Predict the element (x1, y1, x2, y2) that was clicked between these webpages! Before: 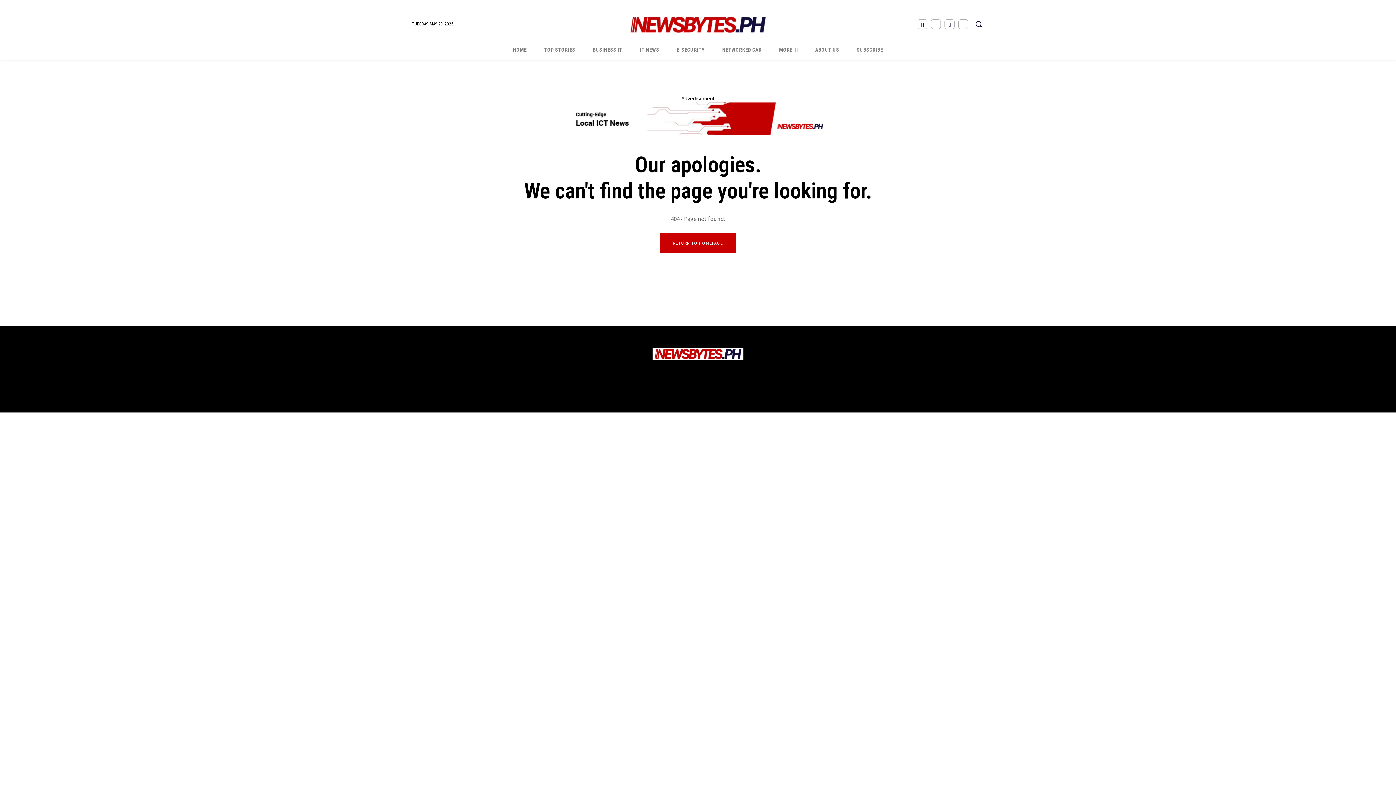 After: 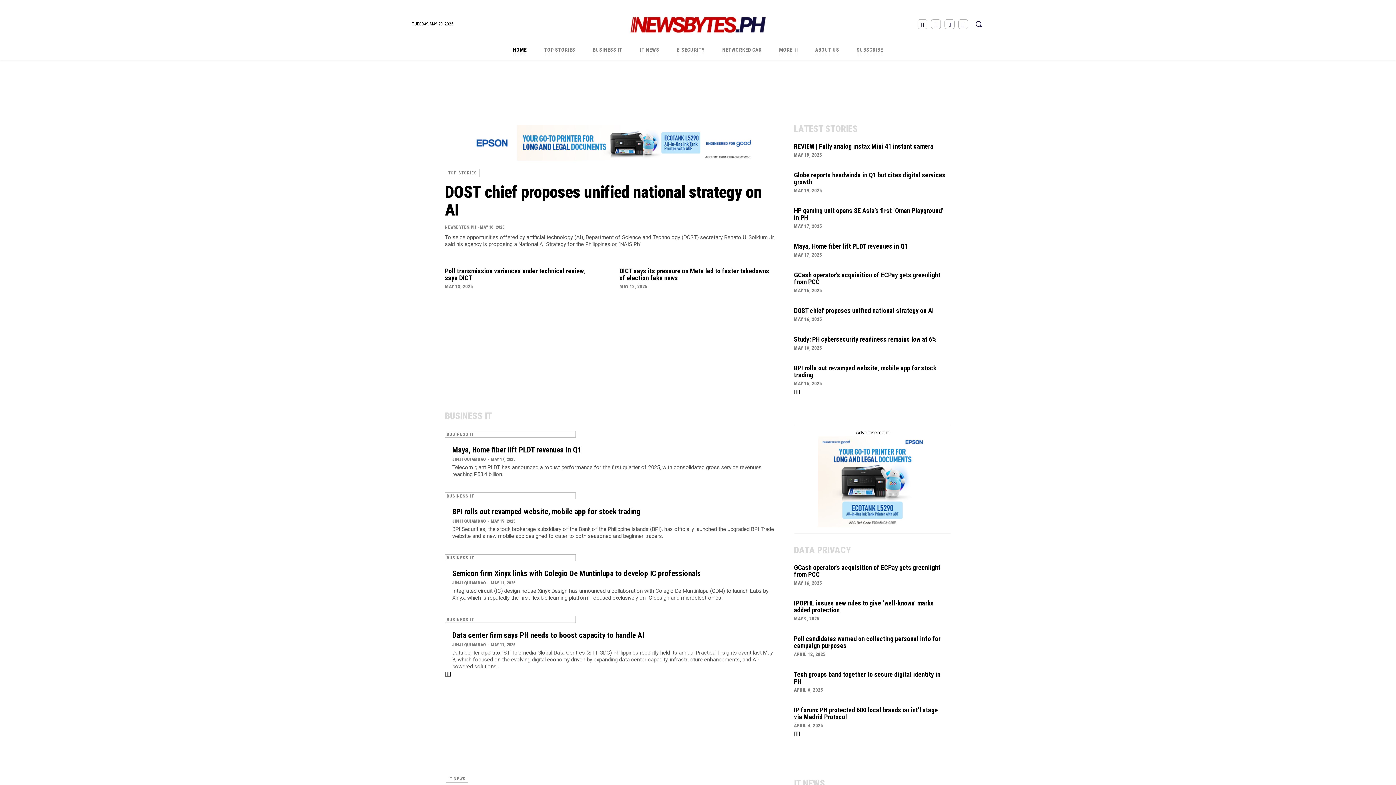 Action: bbox: (445, 348, 951, 360)